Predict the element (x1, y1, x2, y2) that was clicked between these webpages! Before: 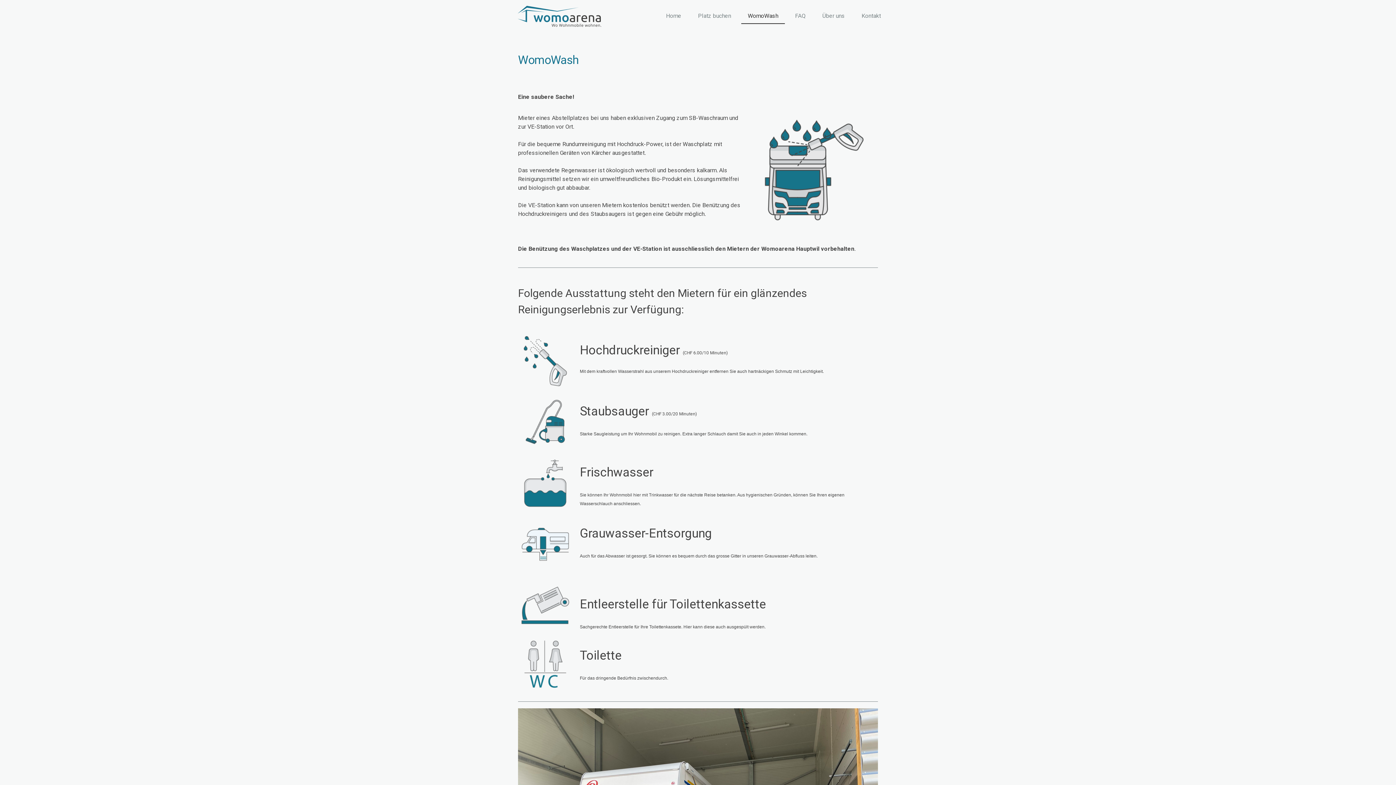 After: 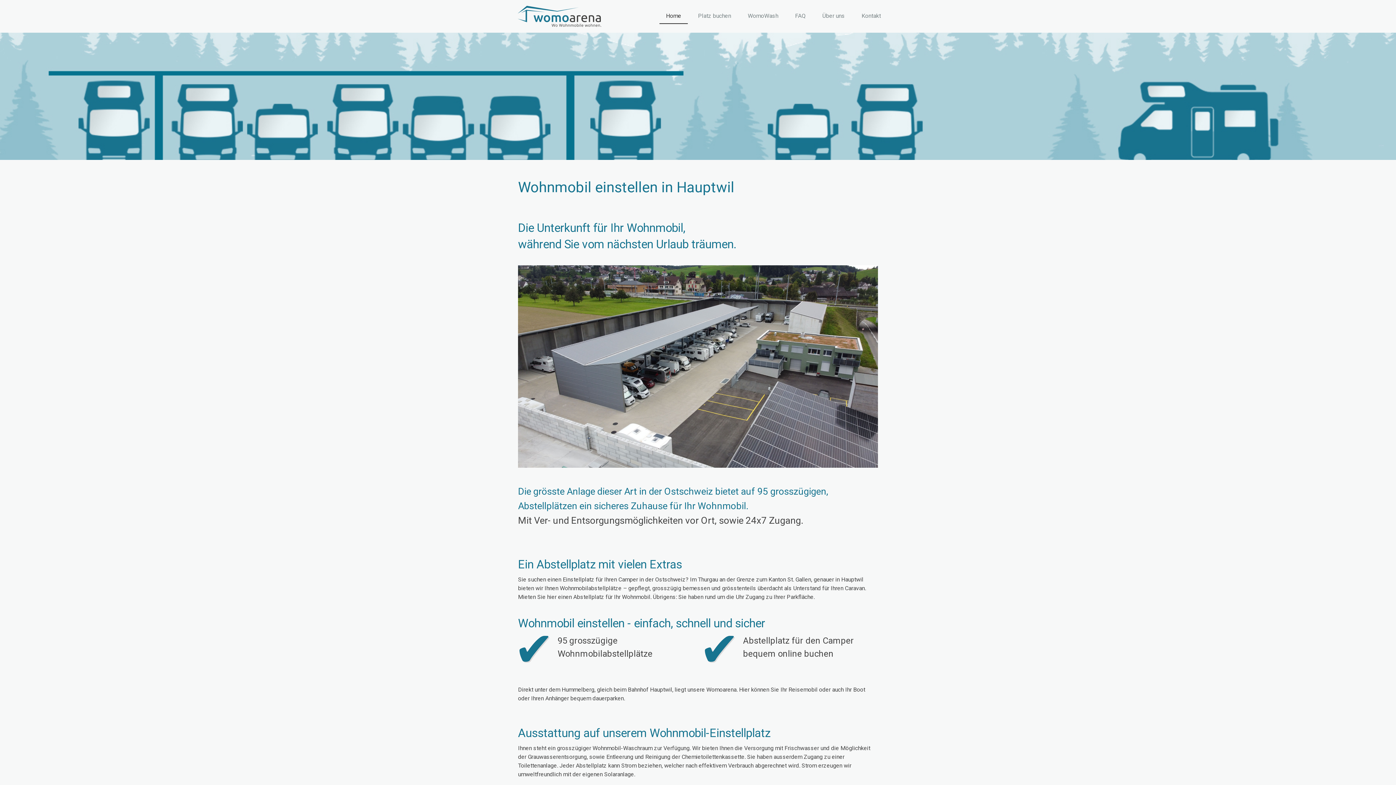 Action: bbox: (659, 8, 688, 24) label: Home